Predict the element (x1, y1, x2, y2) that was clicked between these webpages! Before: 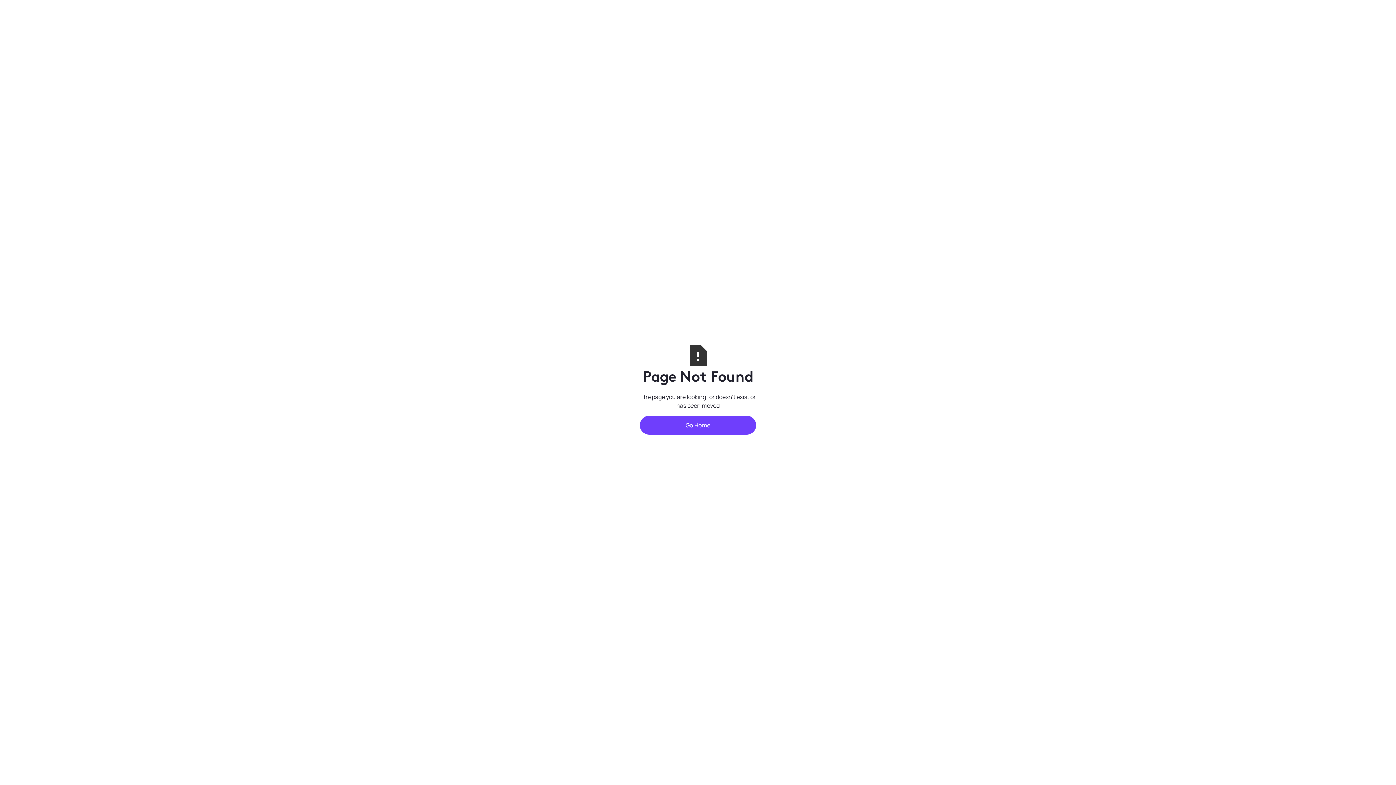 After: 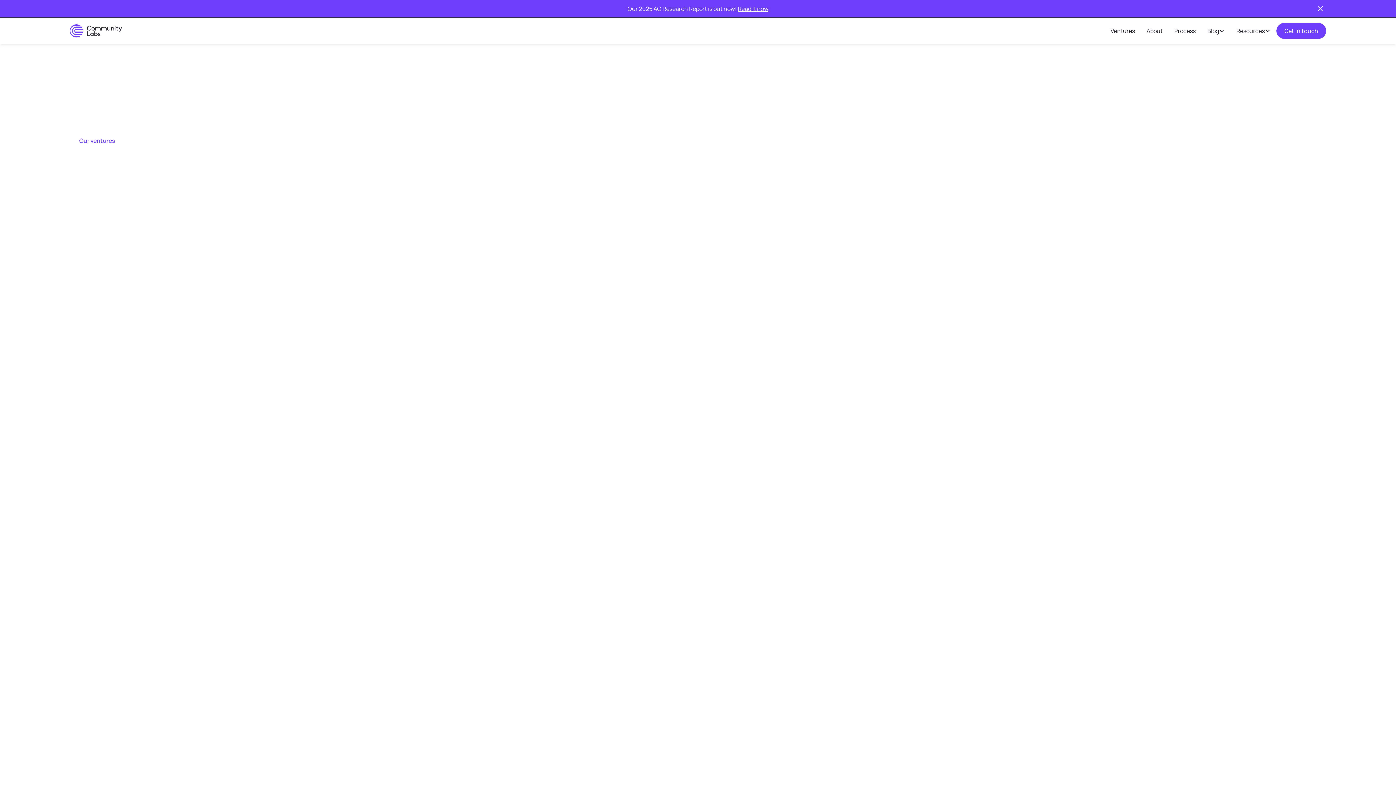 Action: bbox: (640, 416, 756, 434) label: Go Home